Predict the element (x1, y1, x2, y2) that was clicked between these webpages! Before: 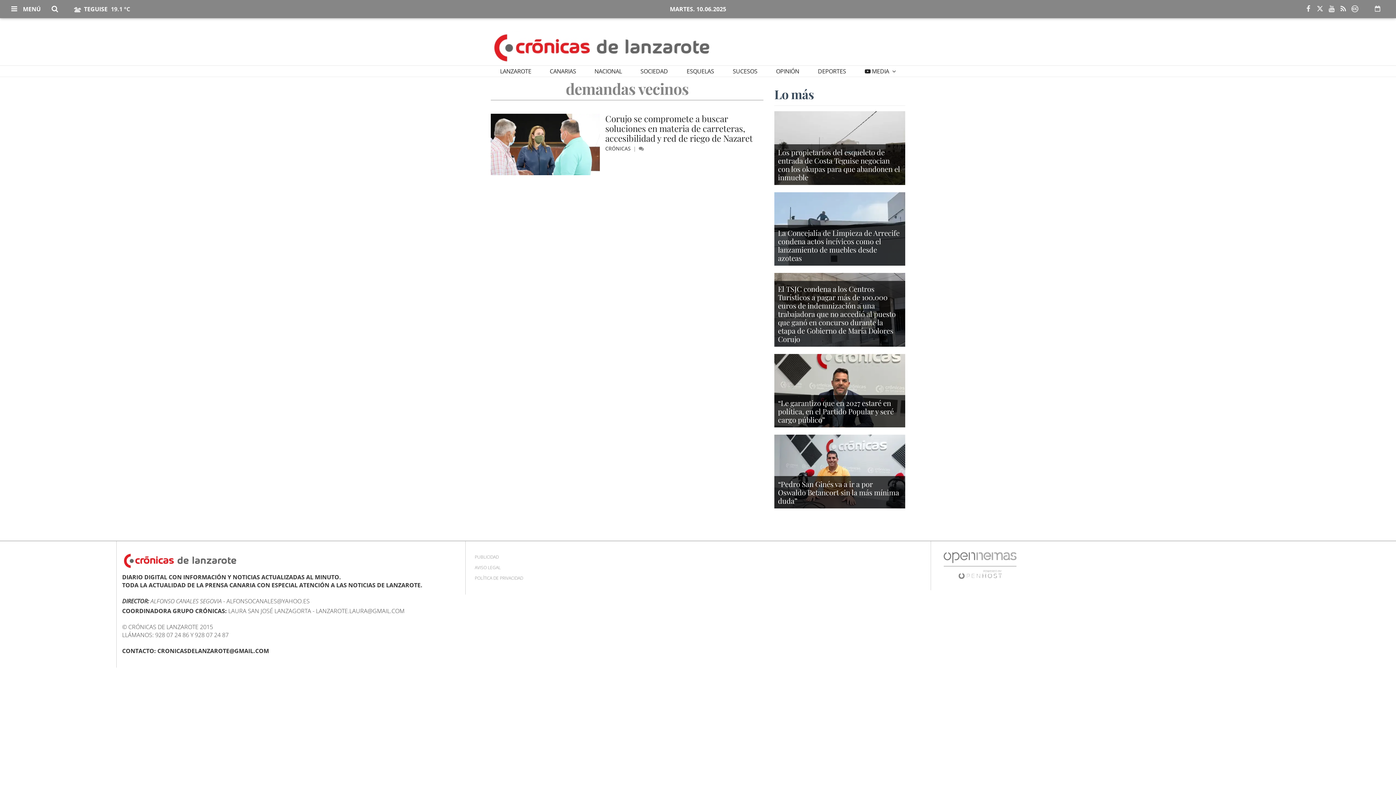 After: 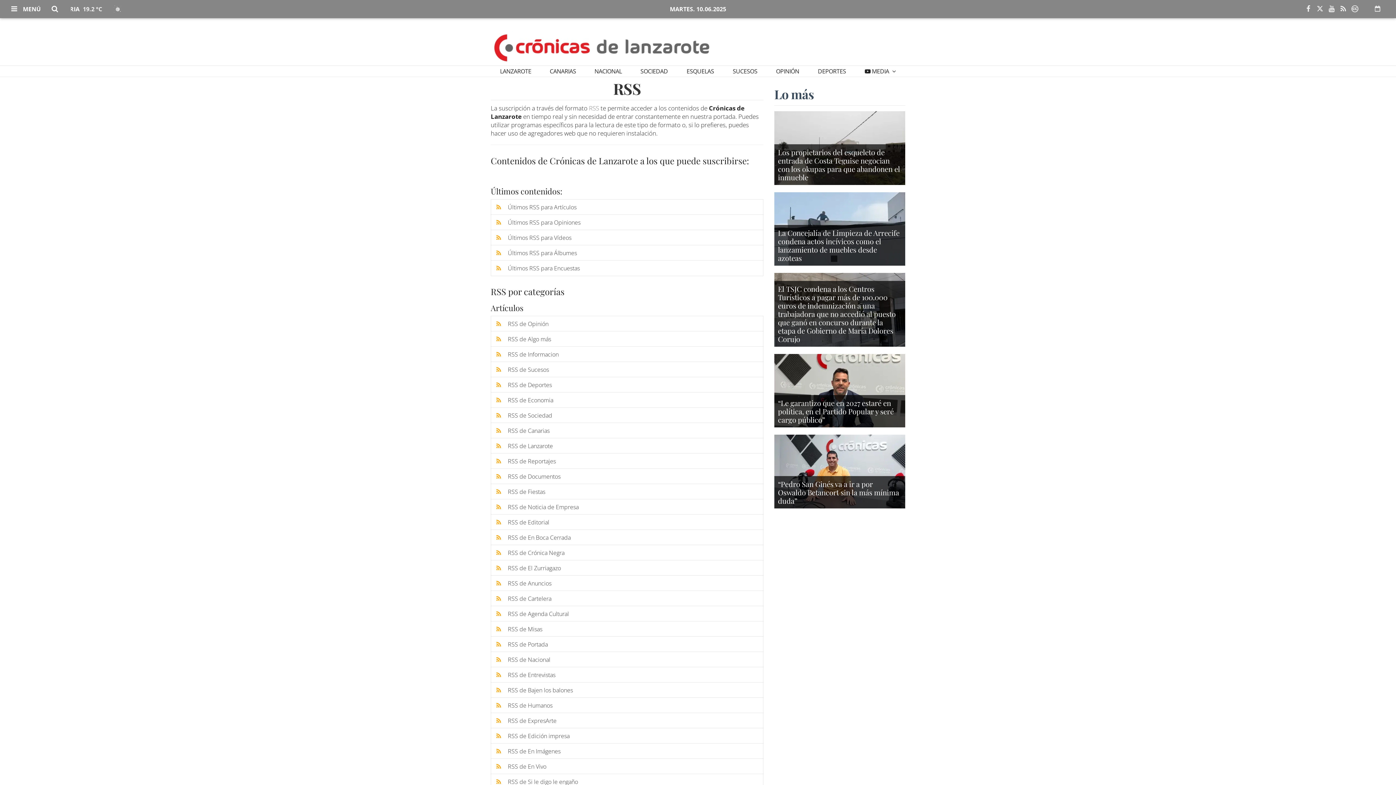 Action: bbox: (1337, 0, 1349, 17)